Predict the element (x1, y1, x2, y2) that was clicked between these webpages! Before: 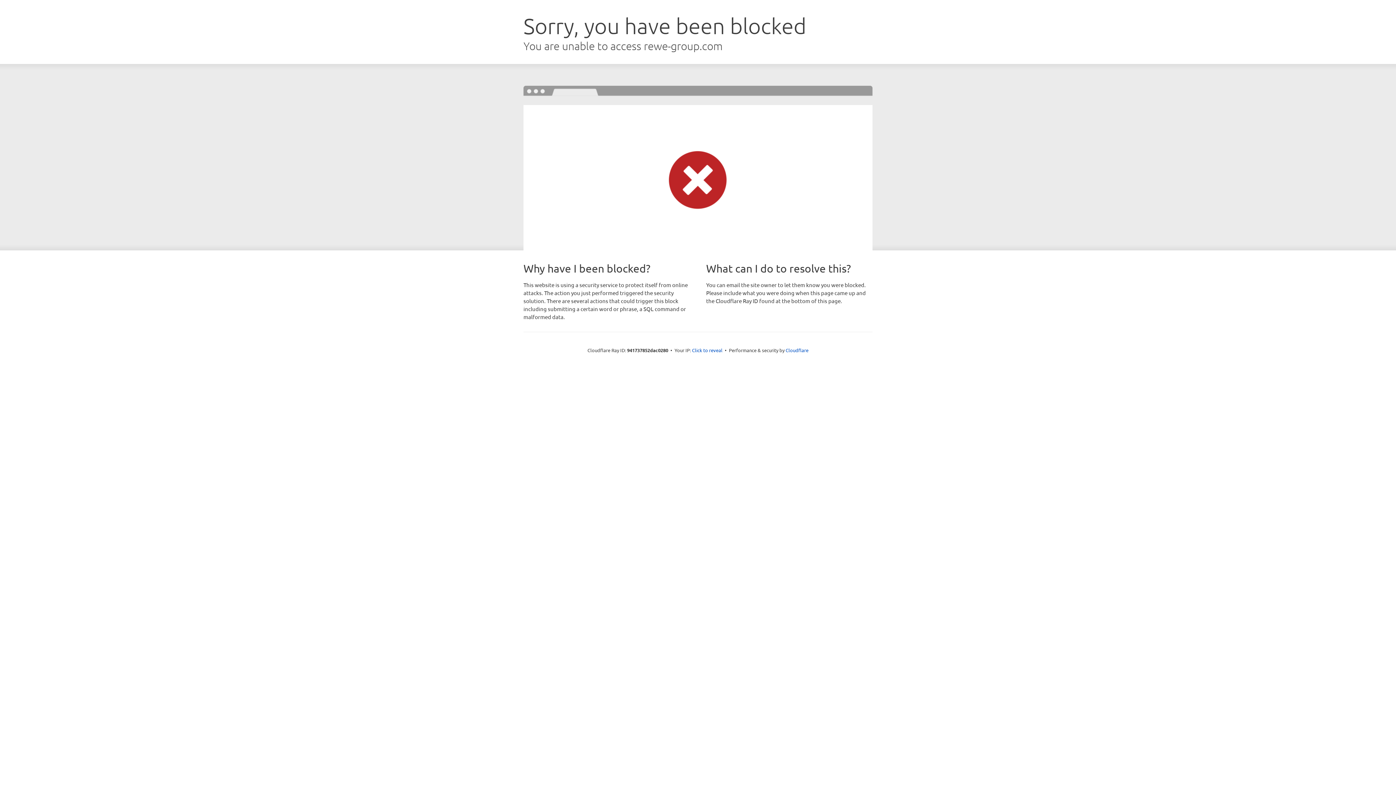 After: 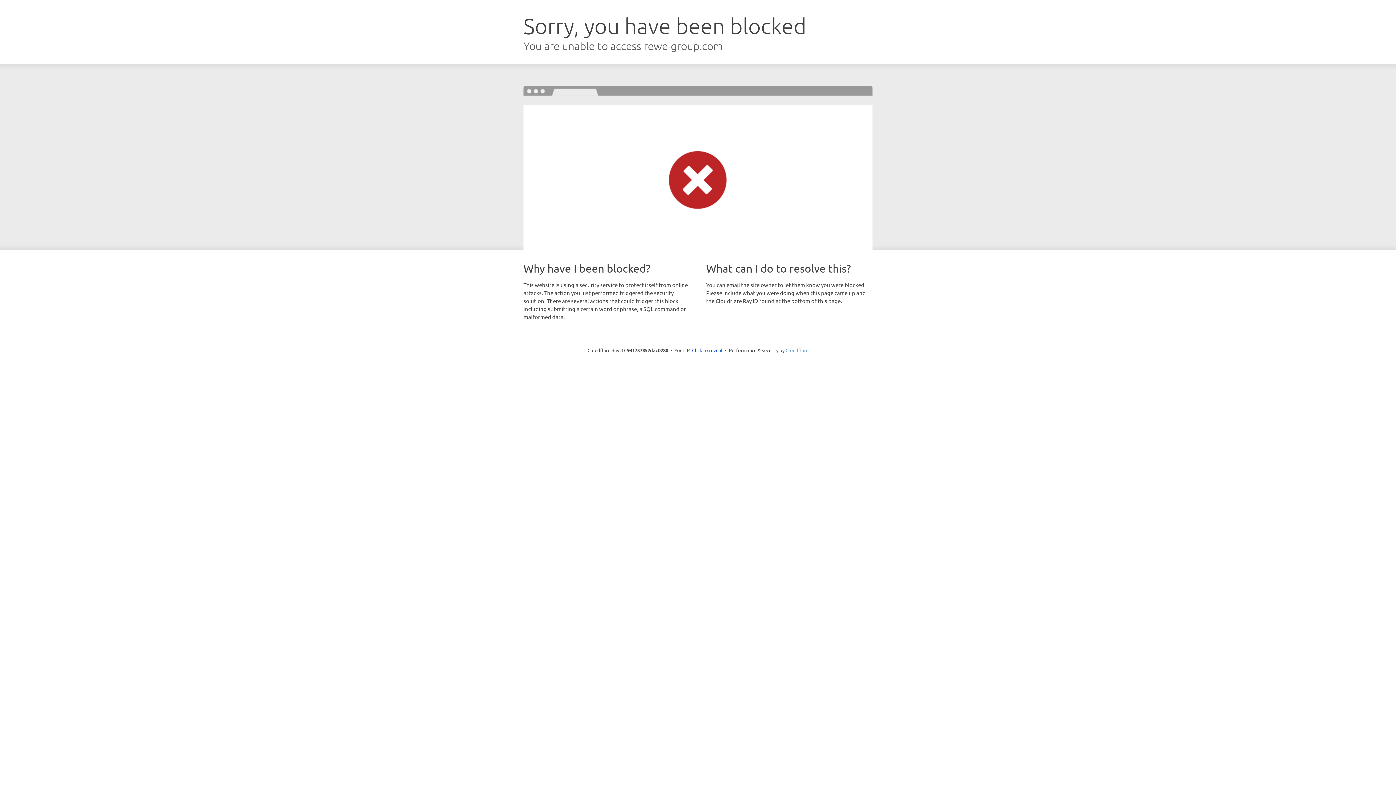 Action: bbox: (785, 347, 808, 353) label: Cloudflare